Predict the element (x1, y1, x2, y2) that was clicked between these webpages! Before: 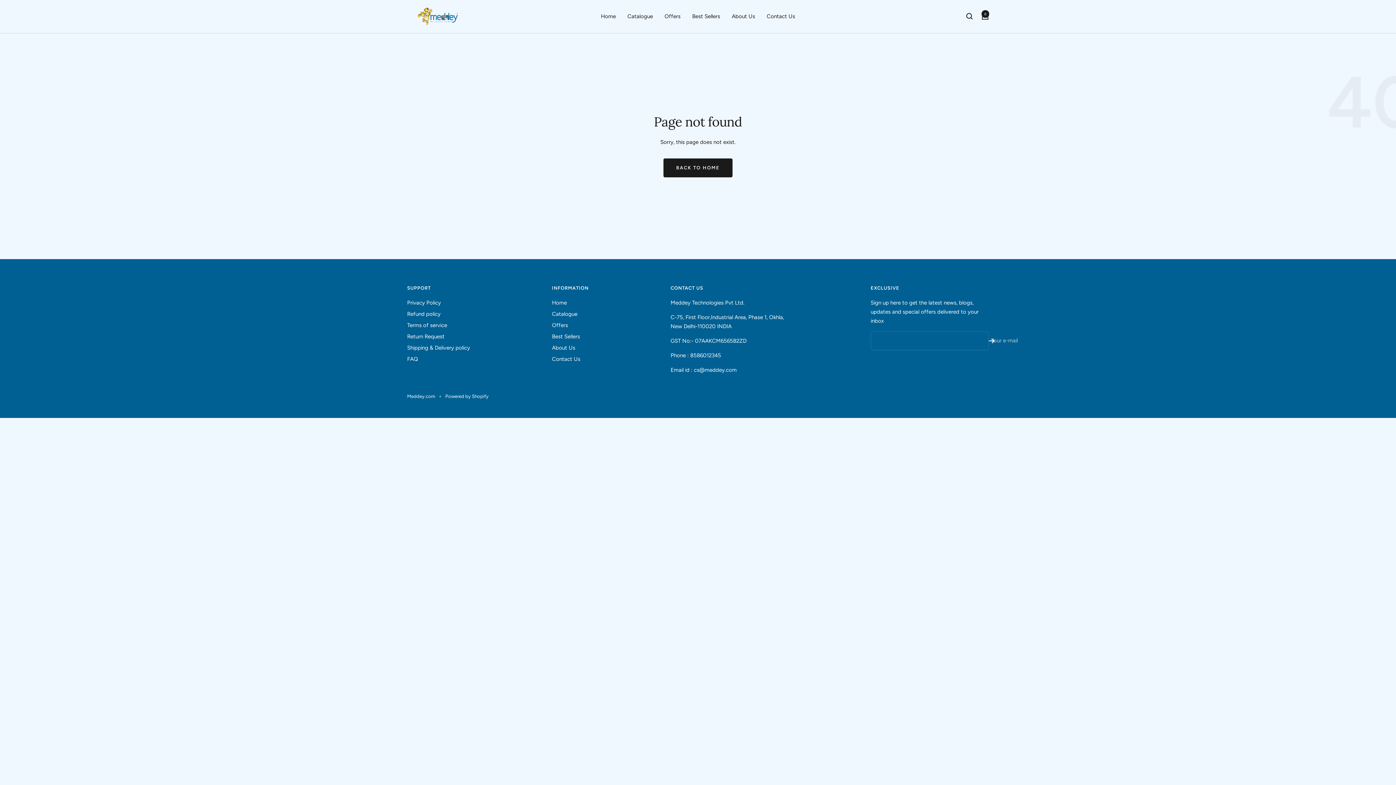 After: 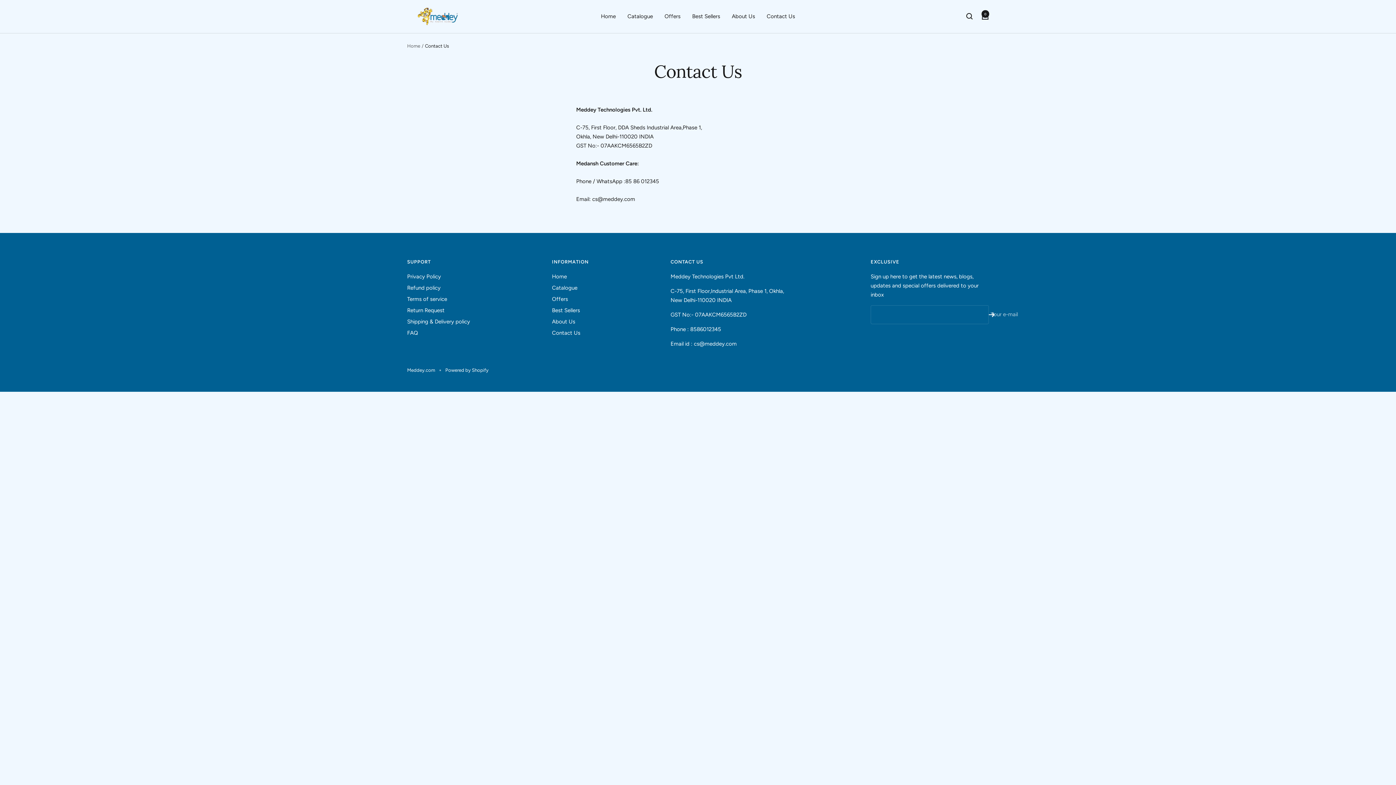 Action: bbox: (552, 354, 580, 363) label: Contact Us